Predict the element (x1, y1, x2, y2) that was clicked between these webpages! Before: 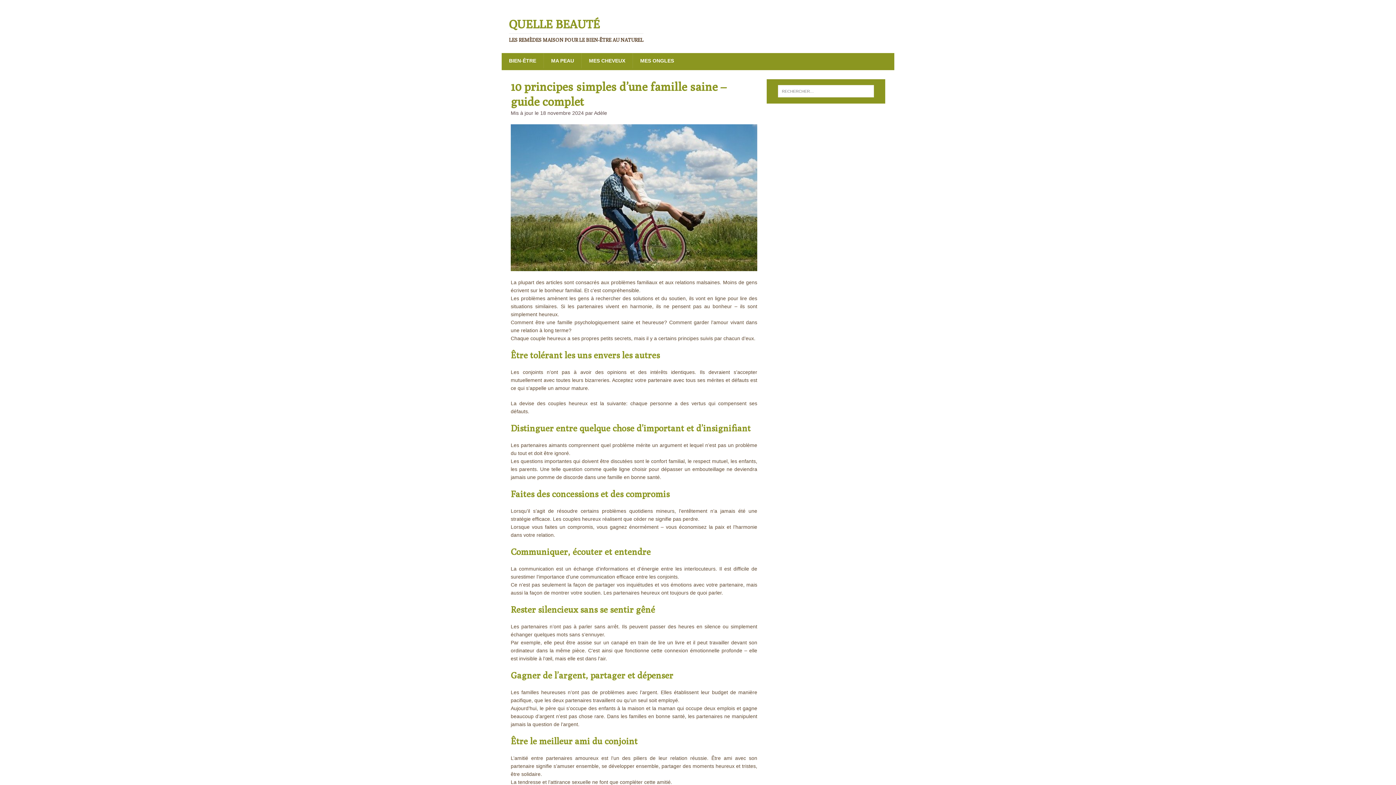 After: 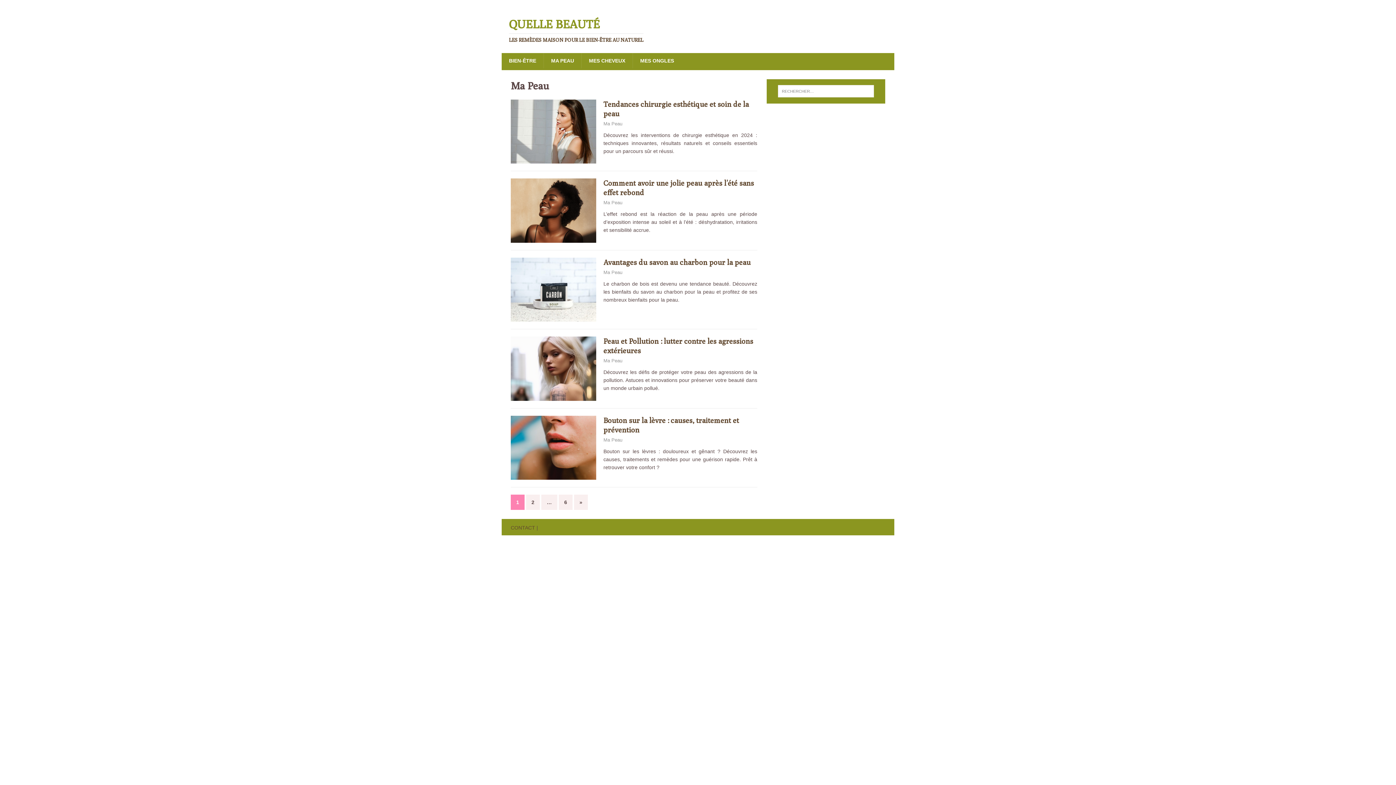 Action: bbox: (543, 53, 581, 68) label: MA PEAU